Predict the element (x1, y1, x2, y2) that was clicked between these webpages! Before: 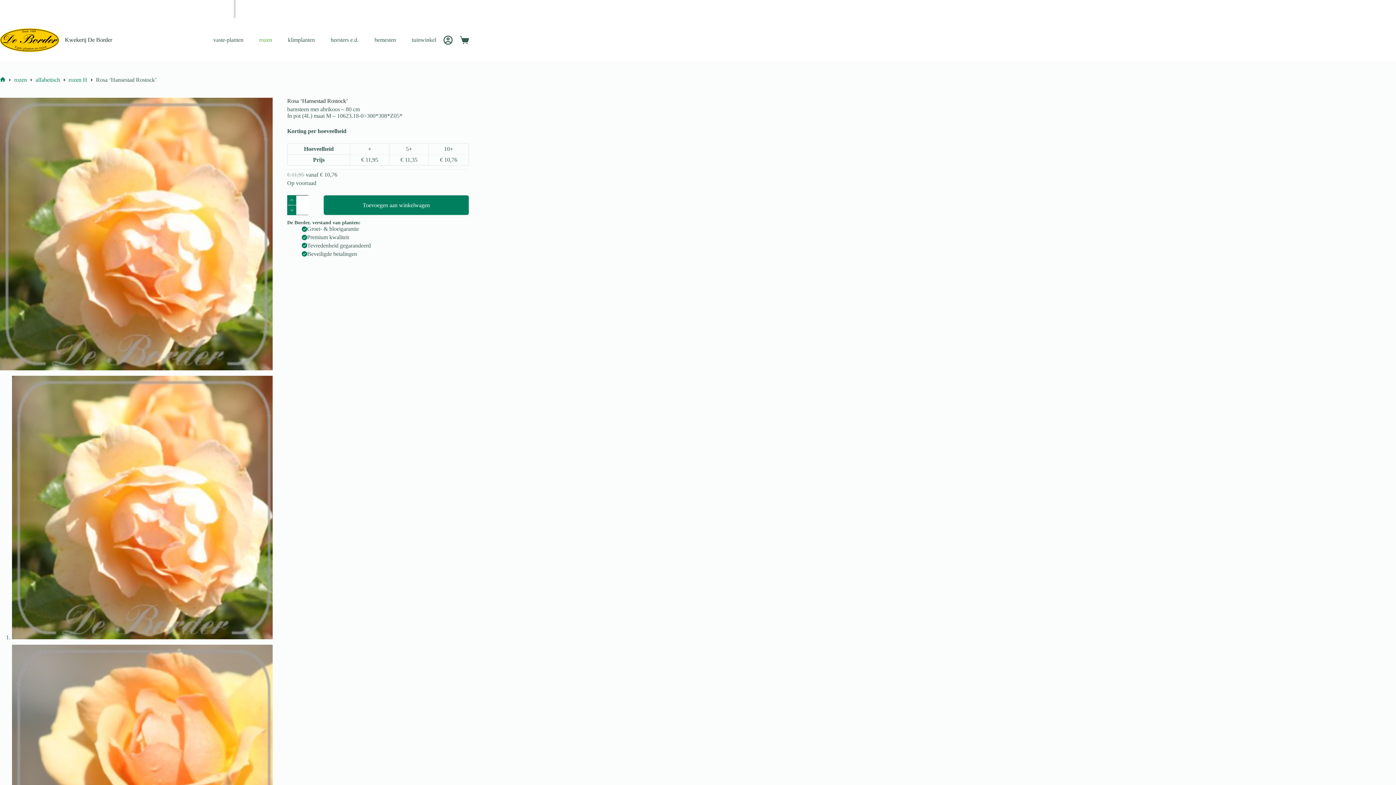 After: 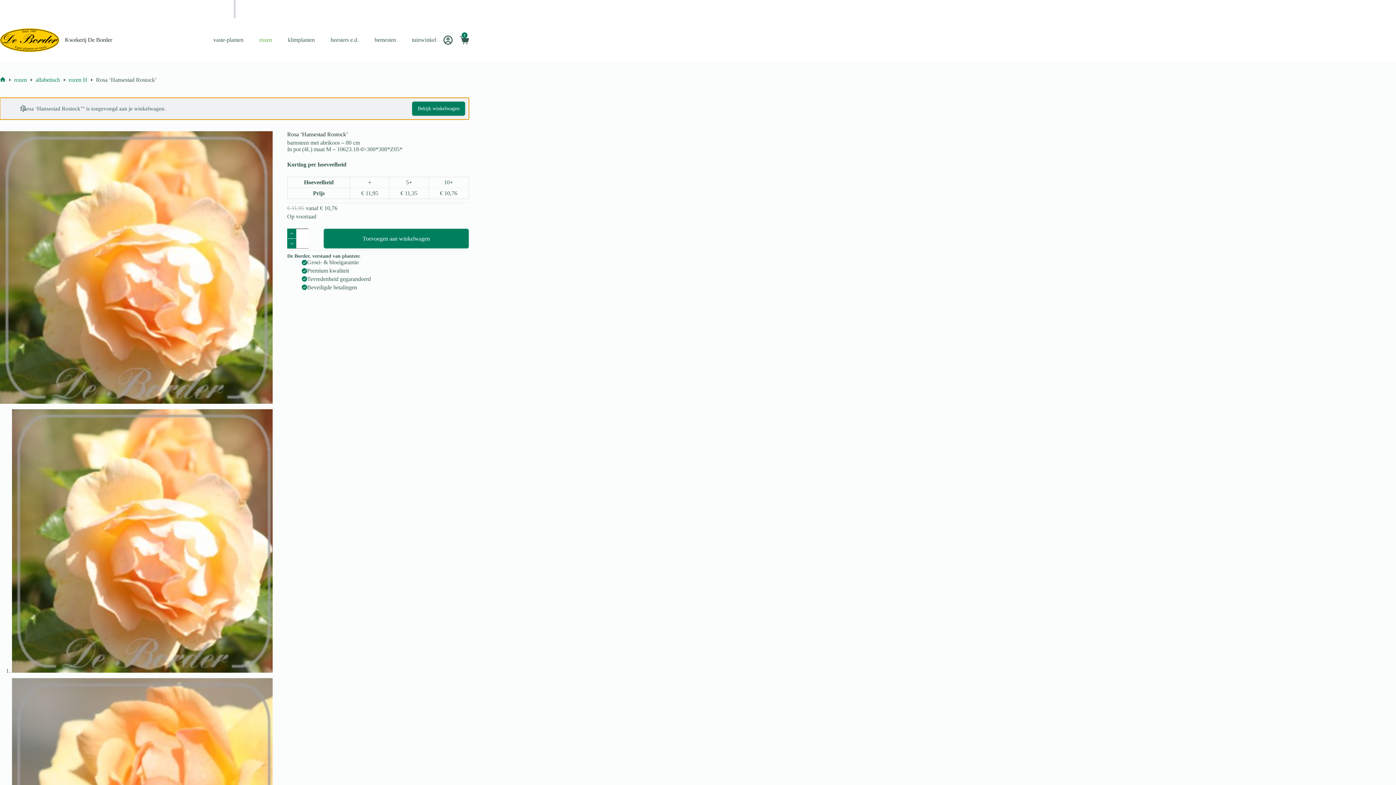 Action: bbox: (323, 195, 469, 215) label: Toevoegen aan winkelwagen